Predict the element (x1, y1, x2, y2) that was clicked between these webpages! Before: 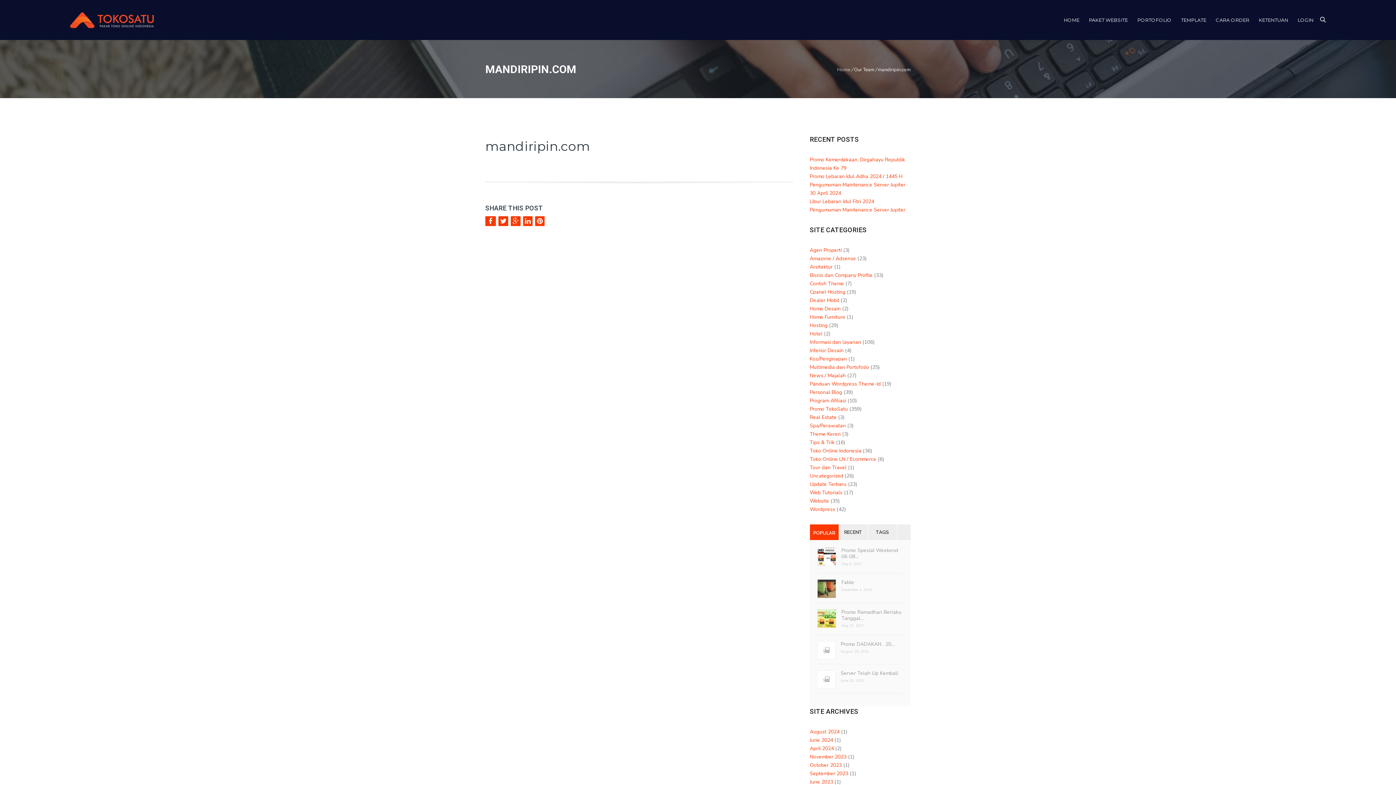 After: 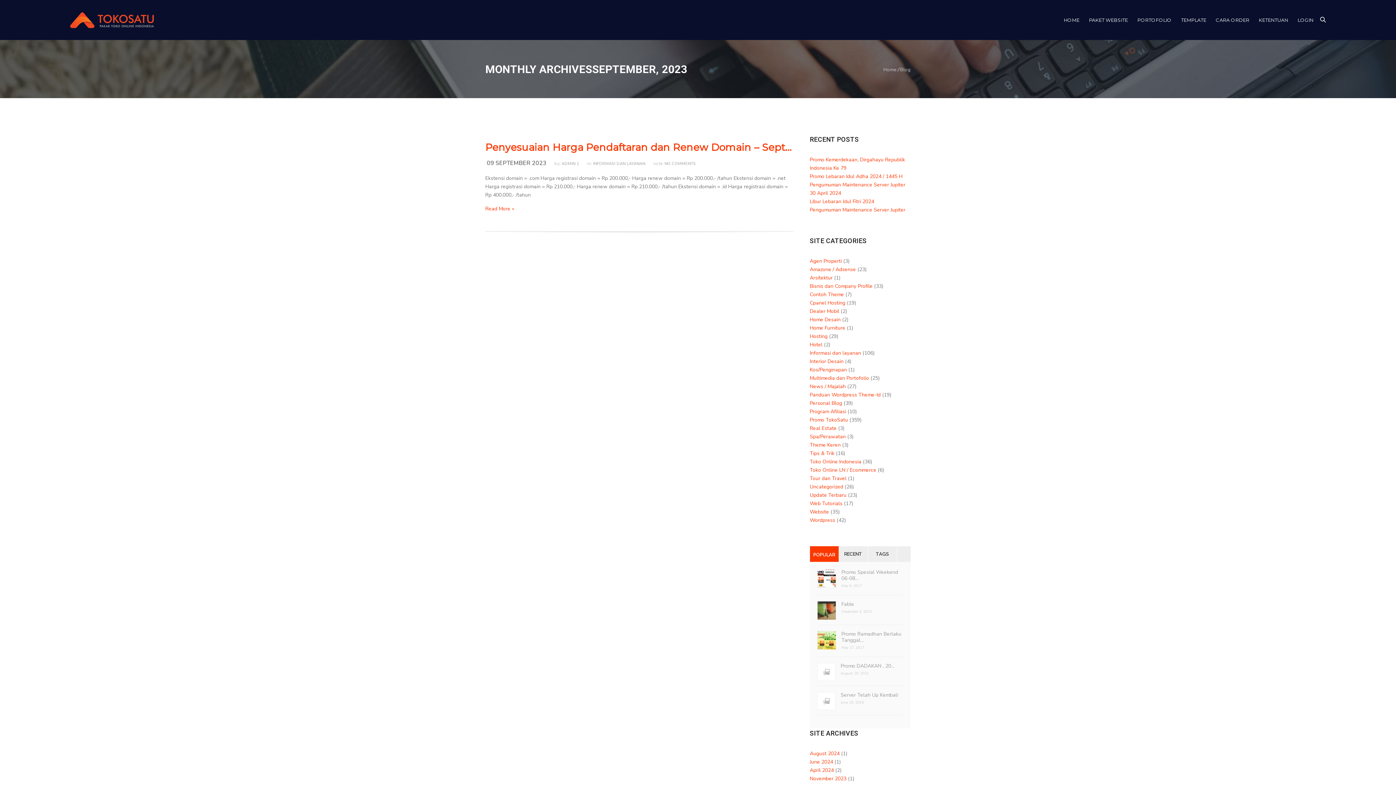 Action: bbox: (810, 770, 848, 777) label: September 2023